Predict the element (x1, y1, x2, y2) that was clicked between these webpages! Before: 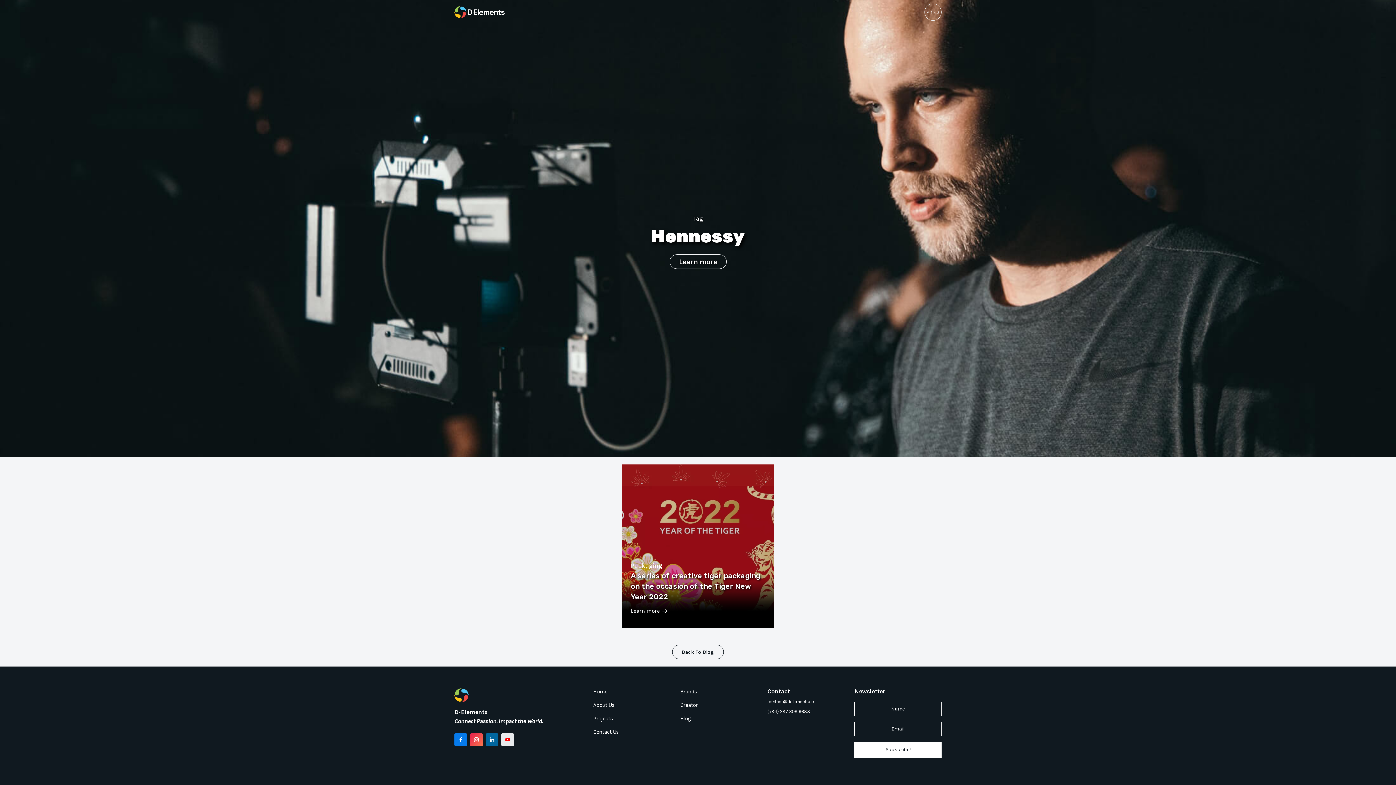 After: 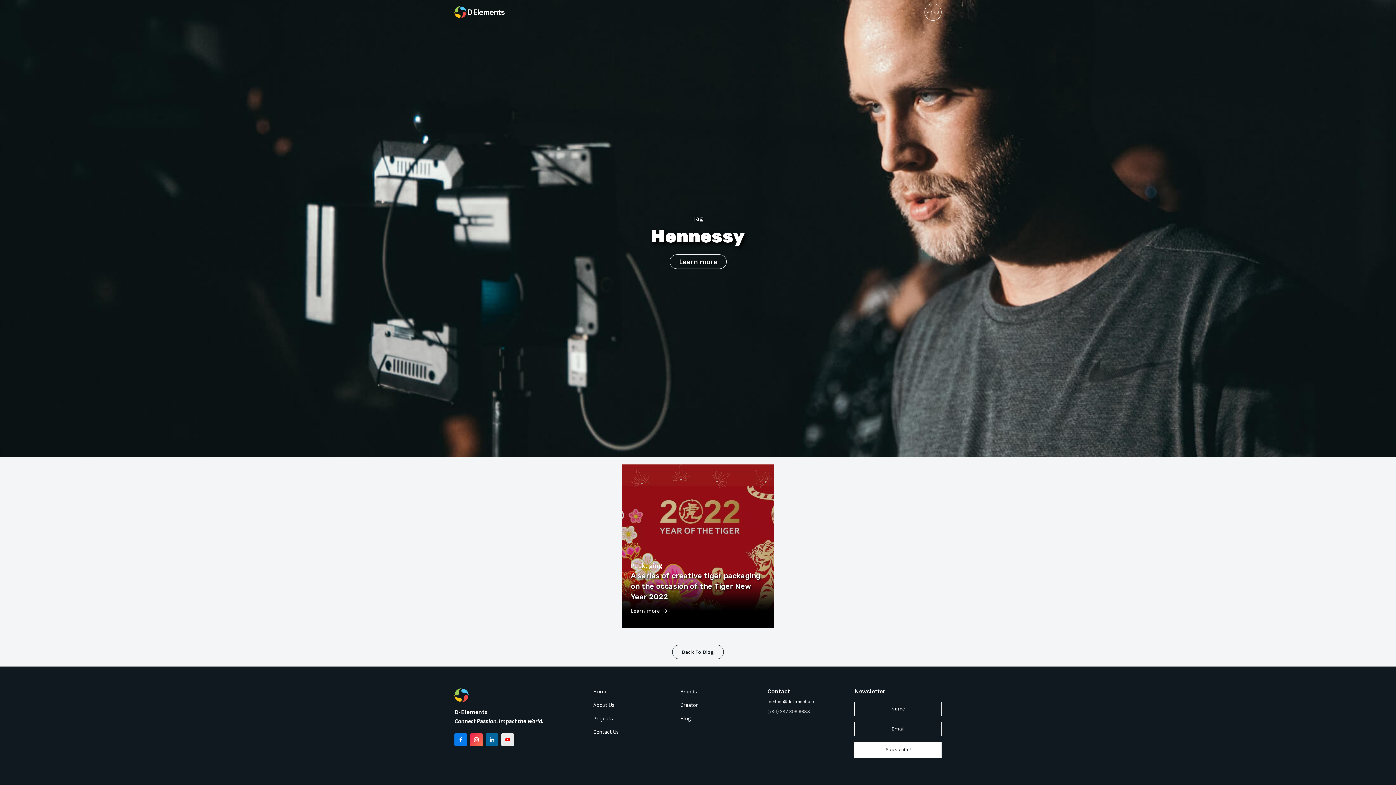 Action: bbox: (767, 708, 810, 714) label: (+84) 287 308 9688